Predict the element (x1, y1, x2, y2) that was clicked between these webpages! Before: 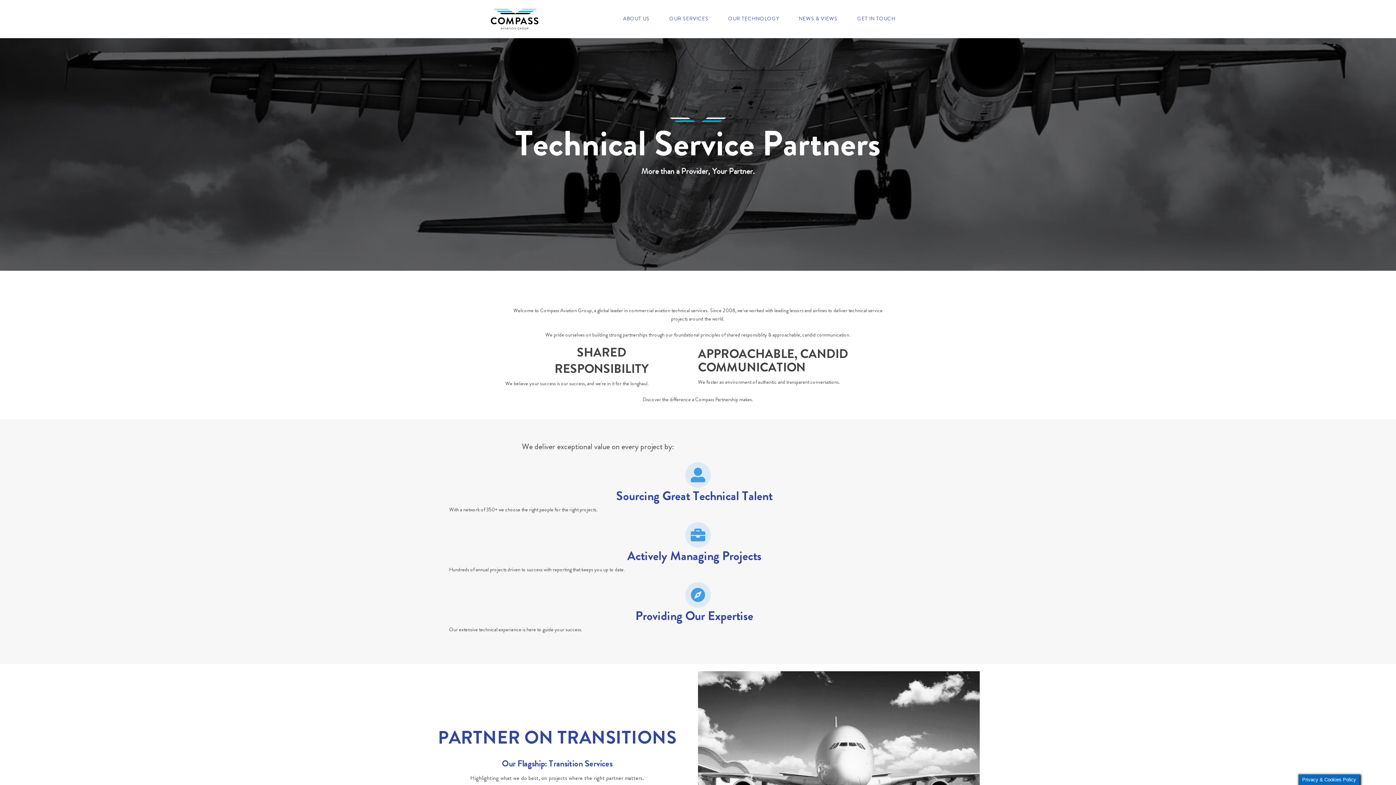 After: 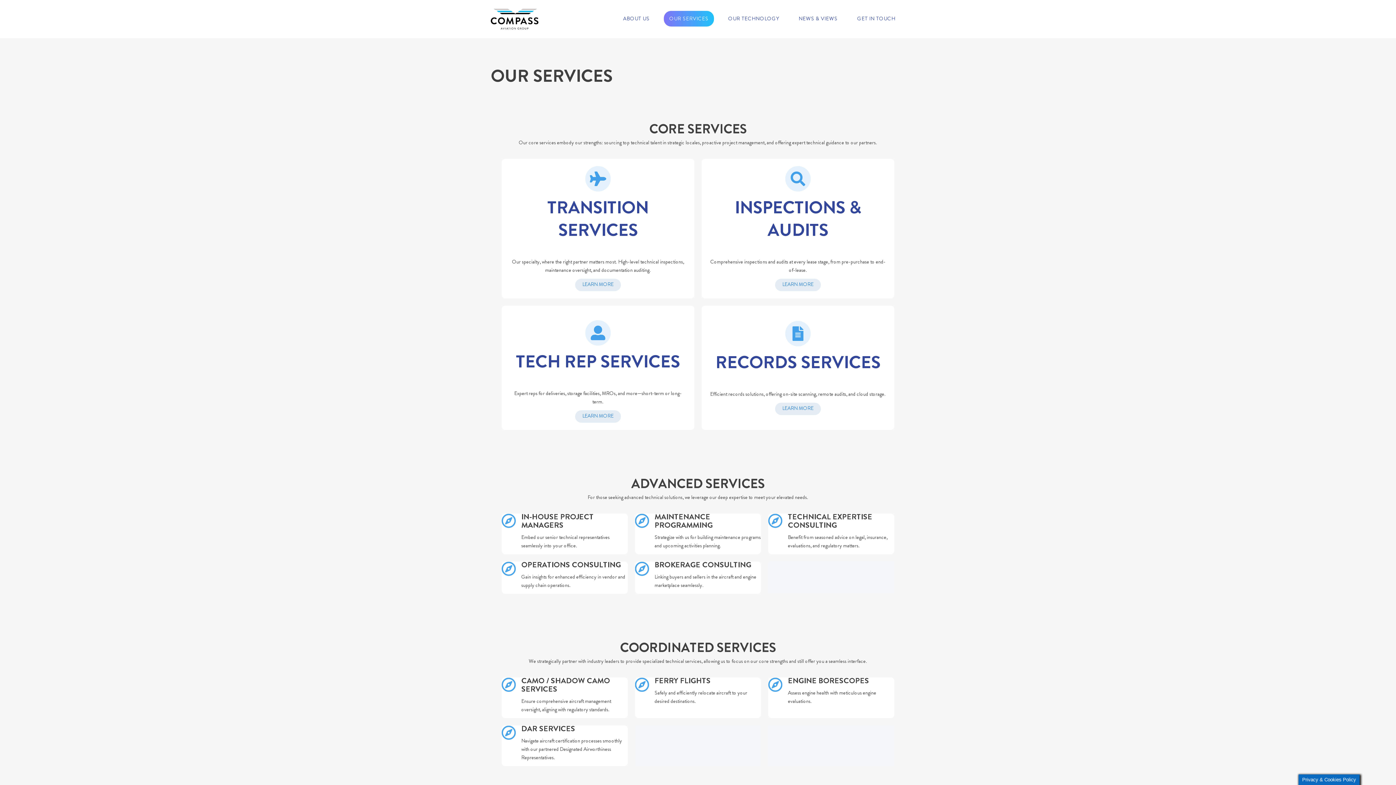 Action: bbox: (664, 10, 714, 26) label: OUR SERVICES